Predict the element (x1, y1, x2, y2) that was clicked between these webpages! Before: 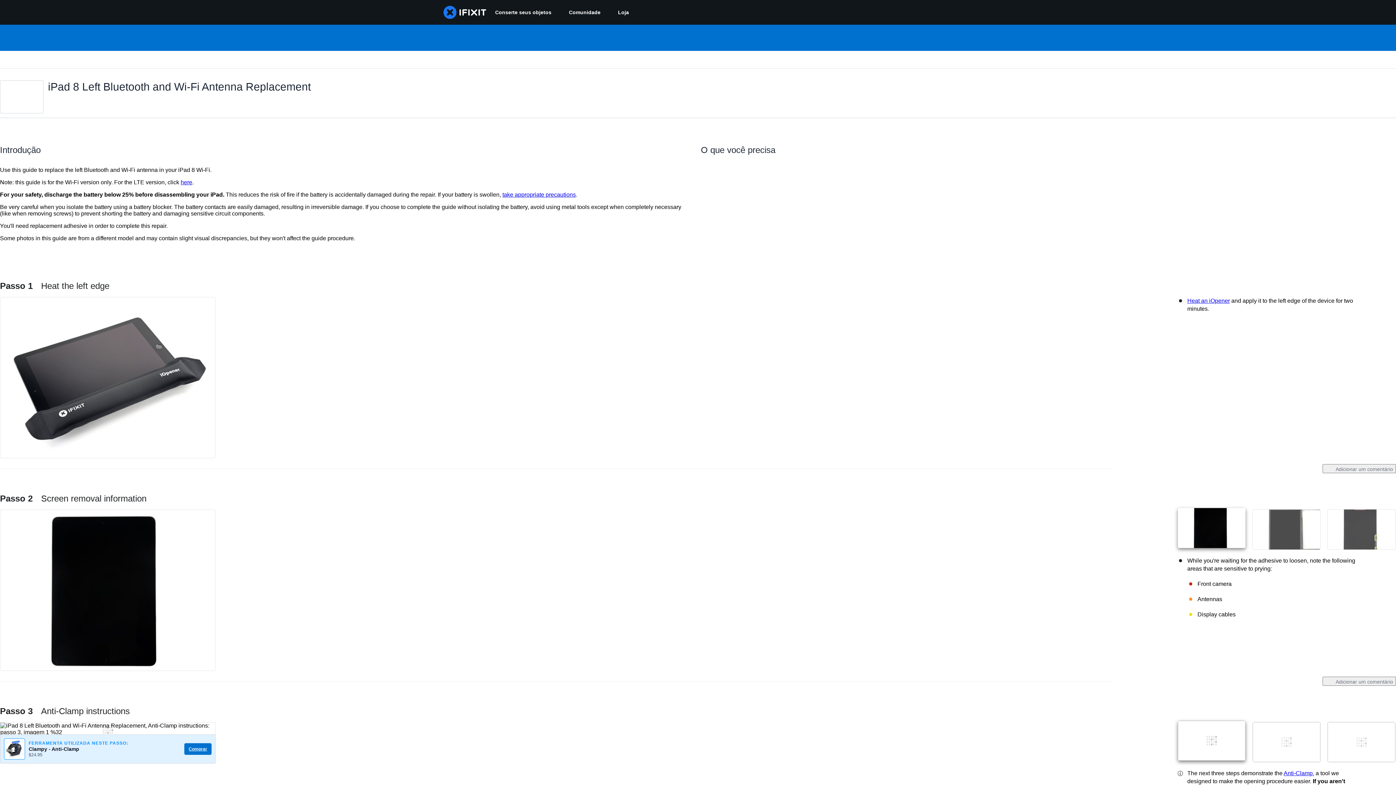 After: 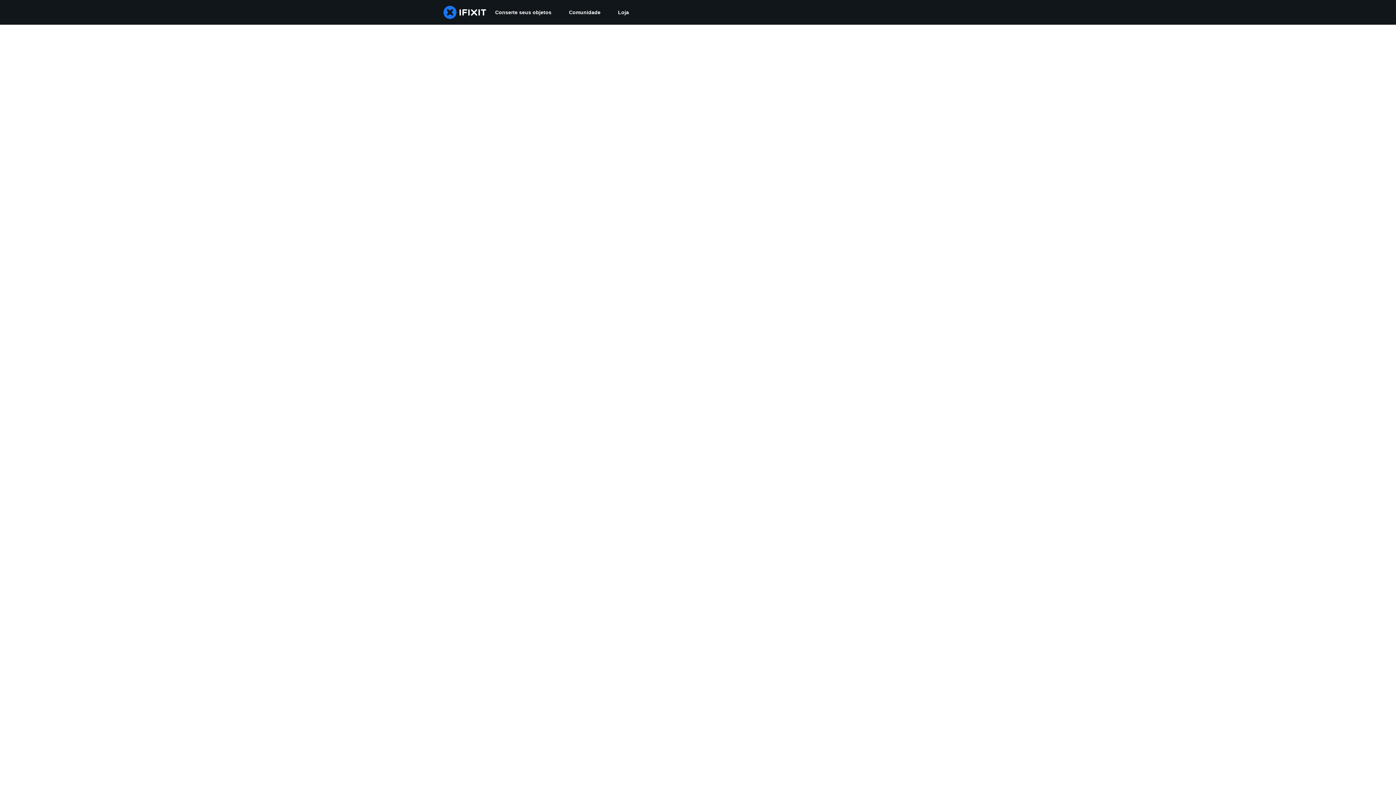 Action: bbox: (560, 0, 609, 24) label: Comunidade